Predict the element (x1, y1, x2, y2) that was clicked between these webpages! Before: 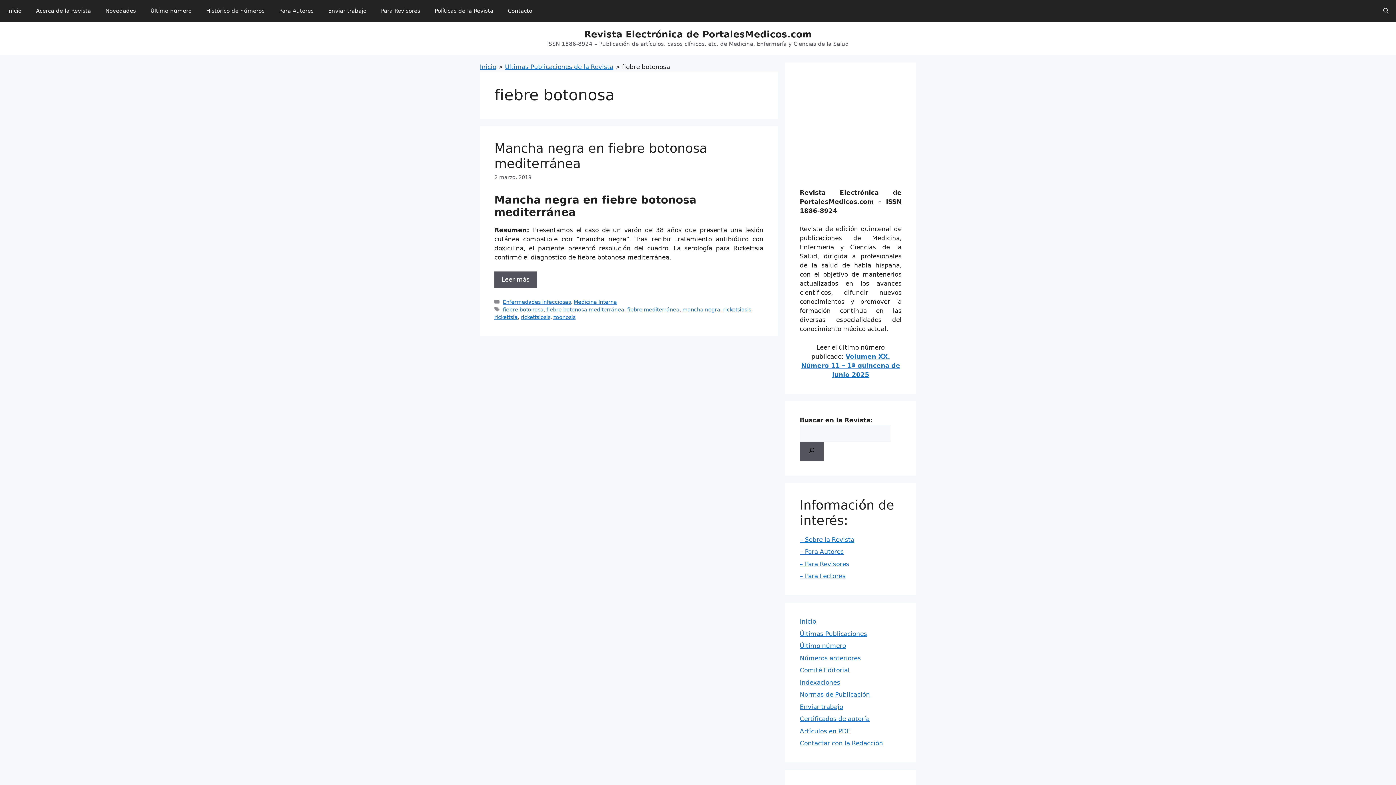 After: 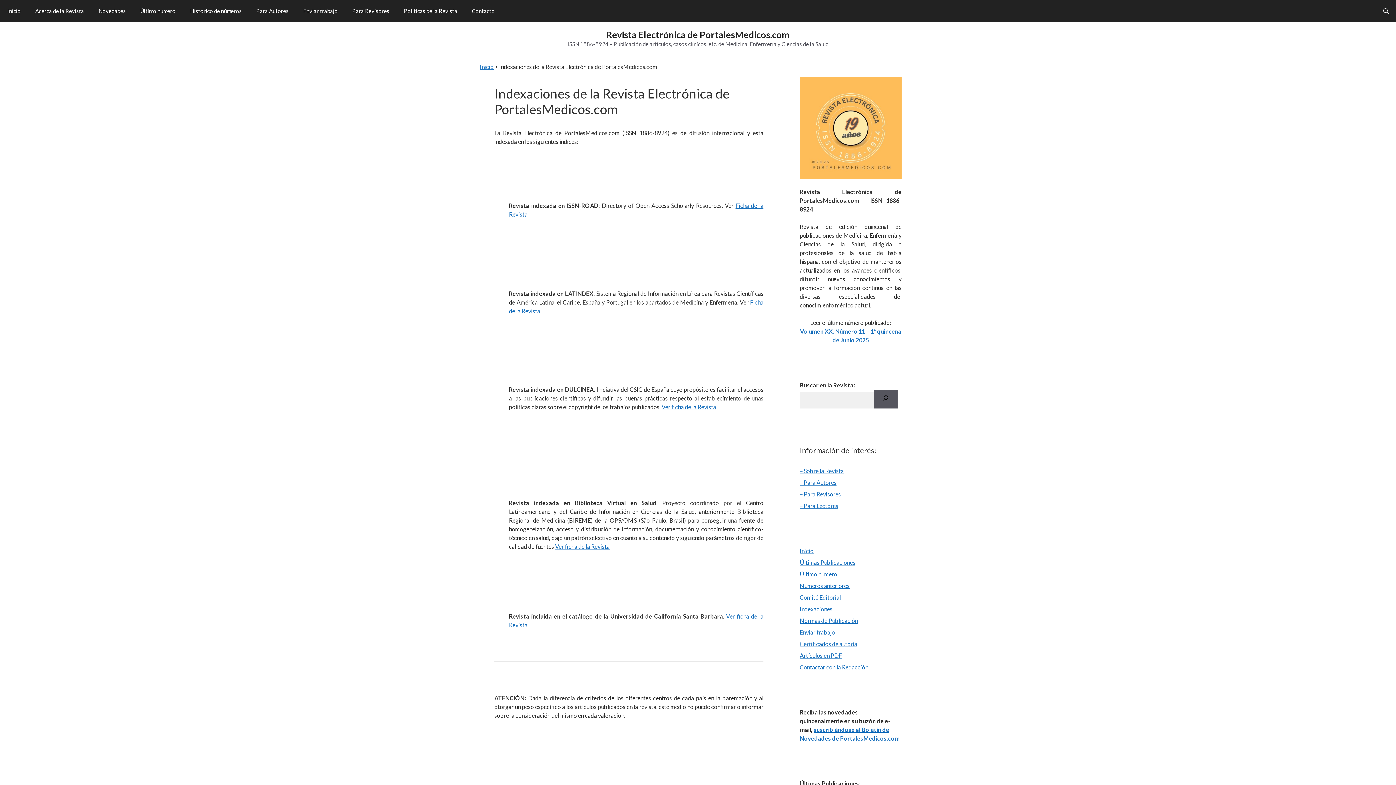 Action: label: Indexaciones bbox: (800, 679, 840, 686)